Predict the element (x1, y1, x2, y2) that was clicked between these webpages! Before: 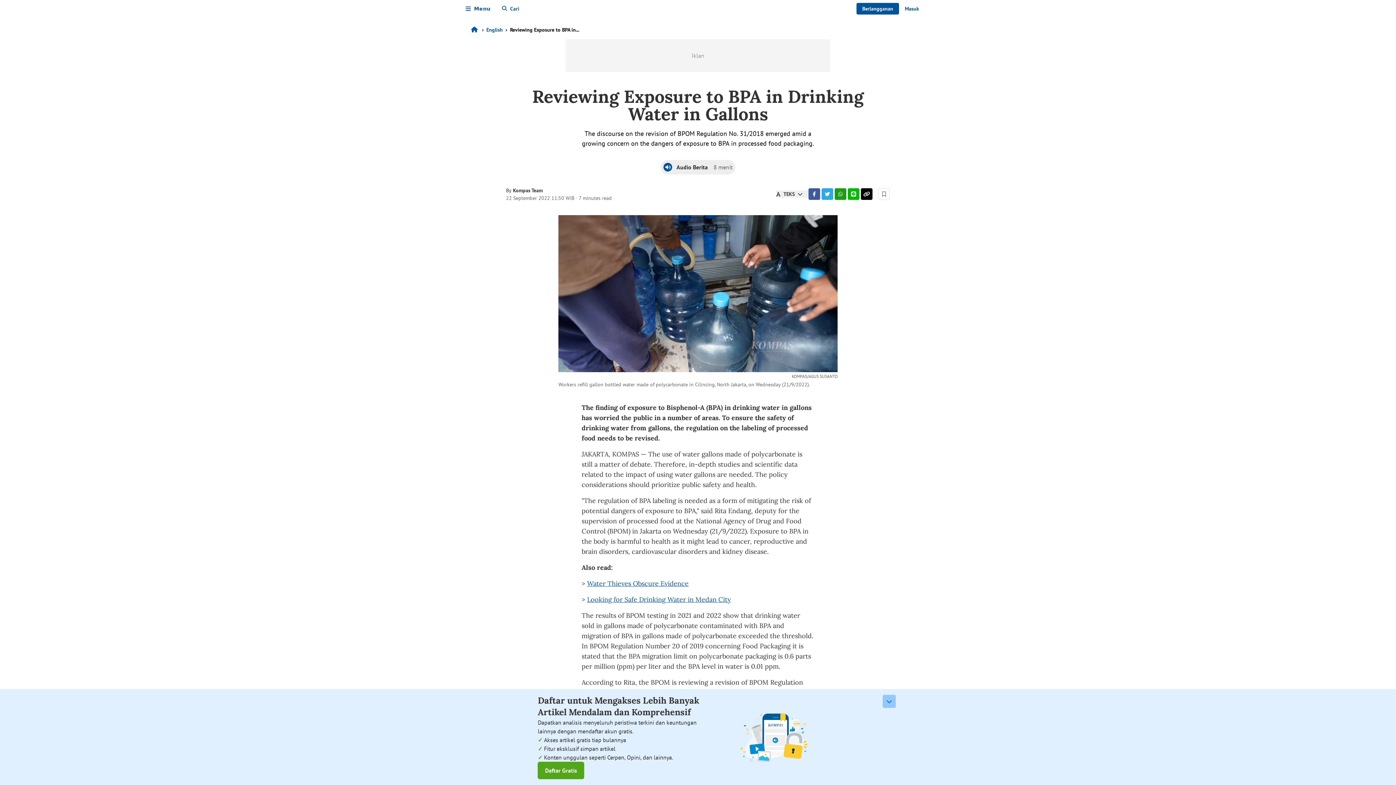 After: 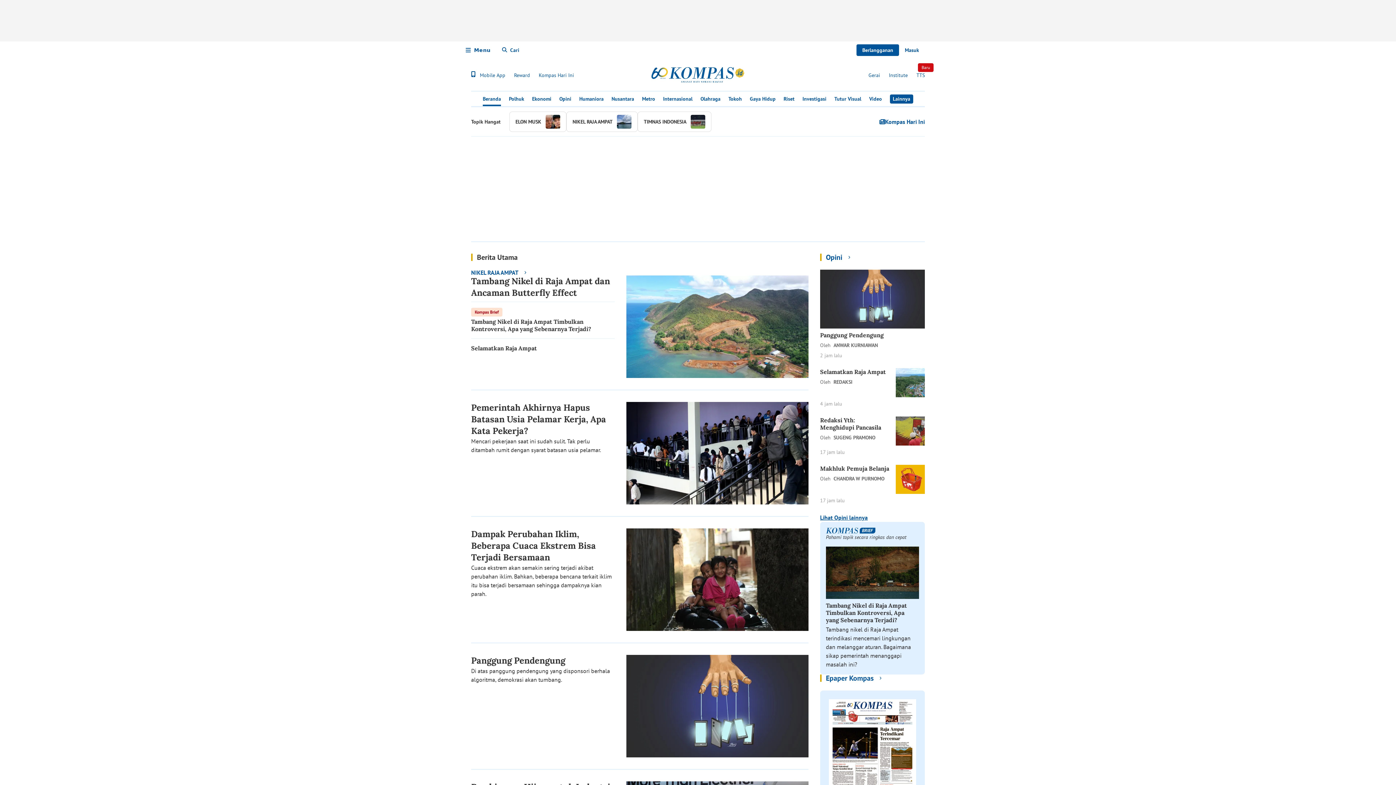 Action: bbox: (471, 26, 482, 33)